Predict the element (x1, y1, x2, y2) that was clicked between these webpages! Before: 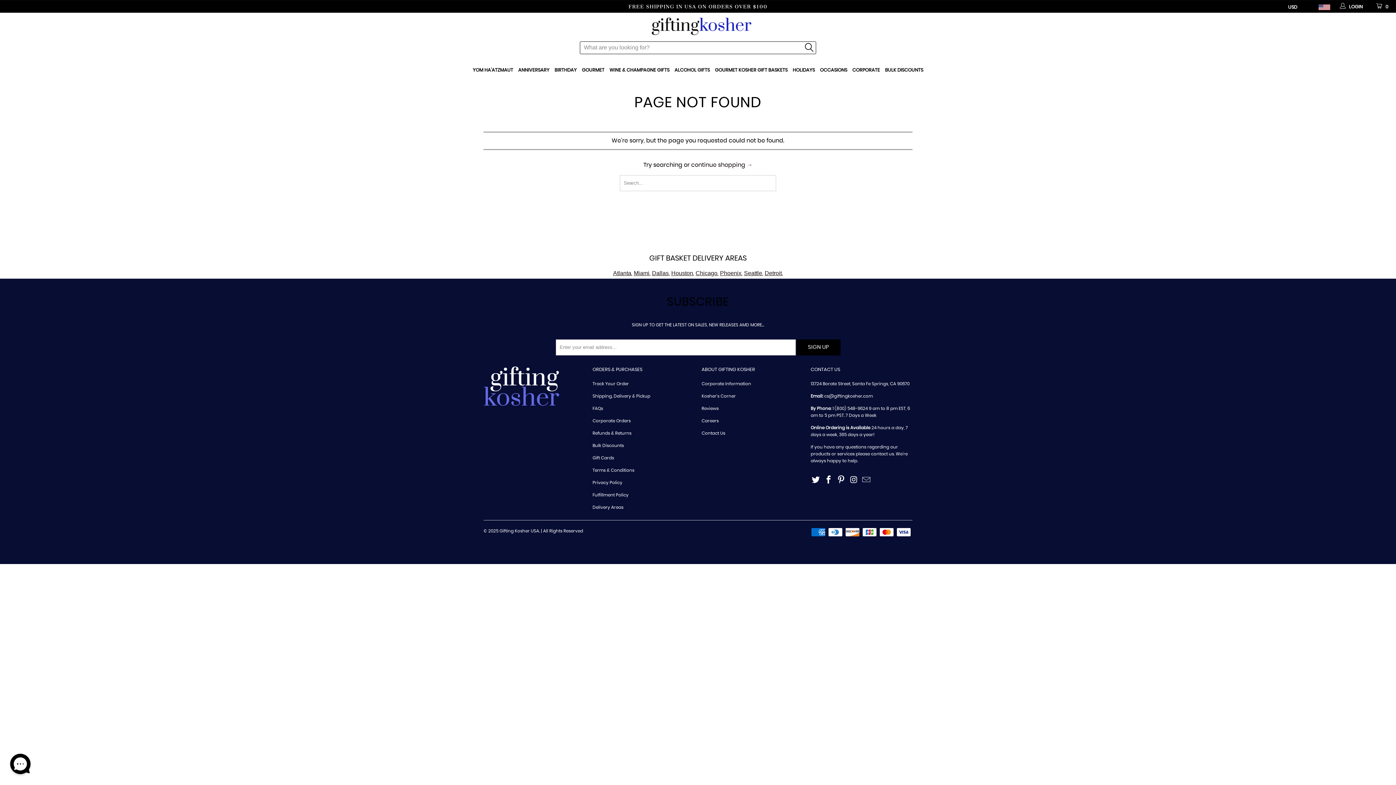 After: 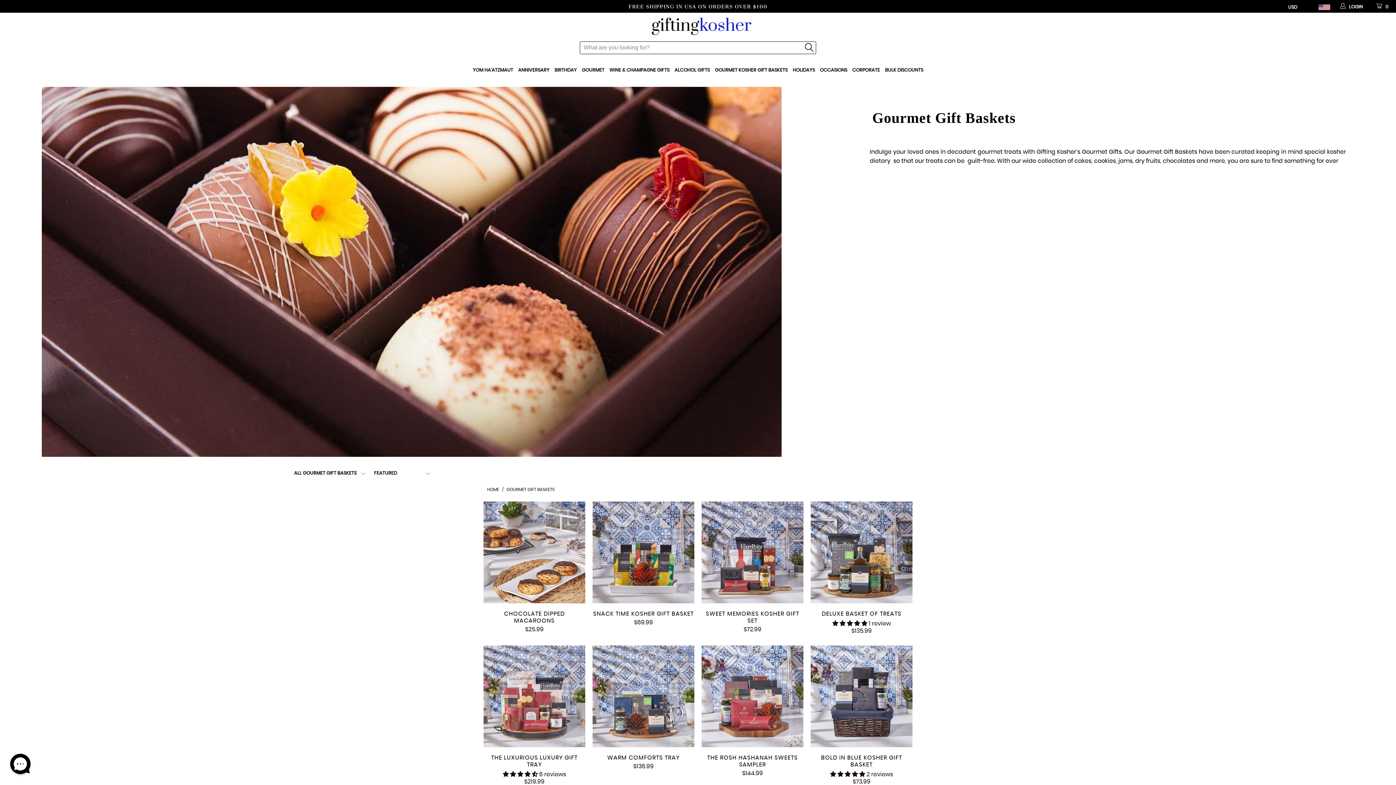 Action: label: GOURMET bbox: (582, 61, 604, 79)